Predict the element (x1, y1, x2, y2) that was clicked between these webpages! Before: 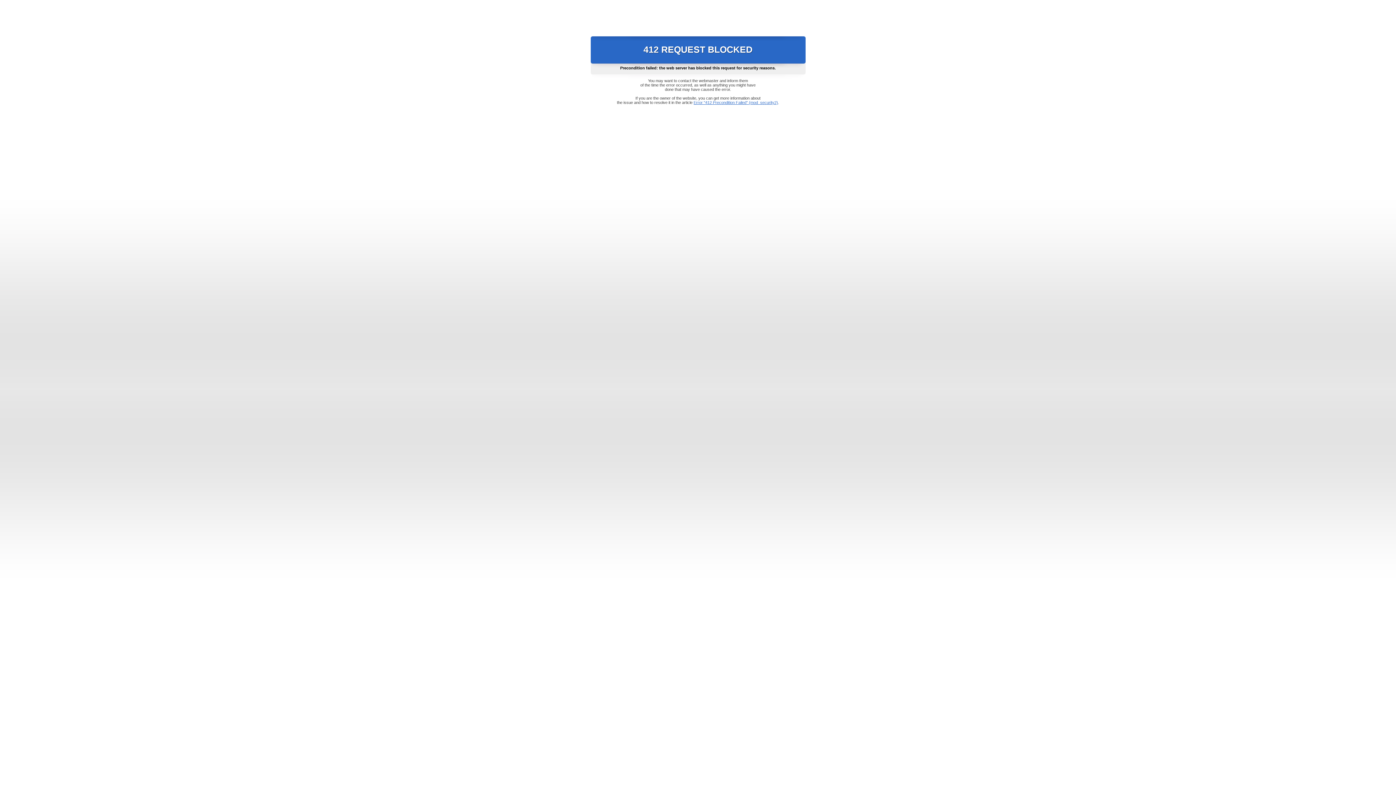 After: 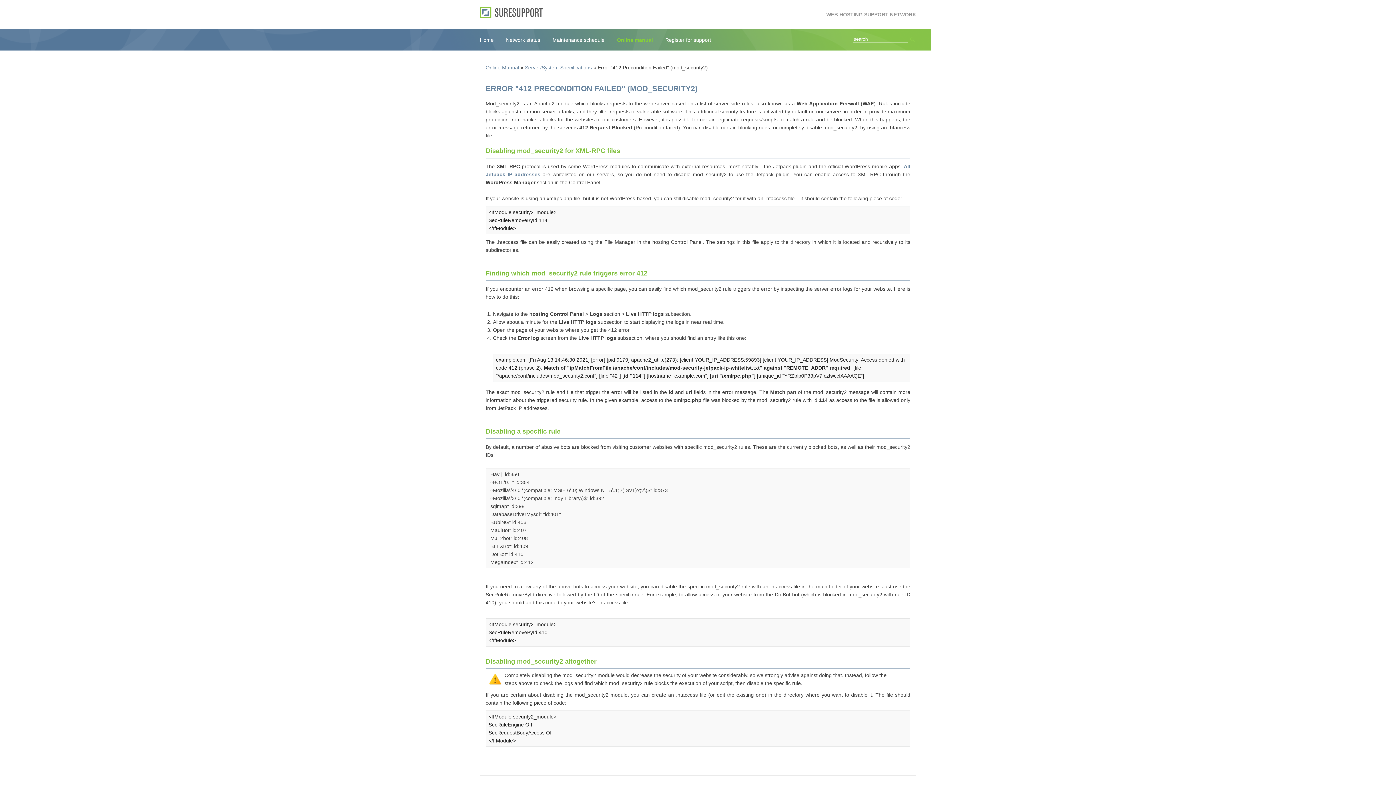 Action: label: Error "412 Precondition Failed" (mod_security2) bbox: (693, 100, 778, 104)